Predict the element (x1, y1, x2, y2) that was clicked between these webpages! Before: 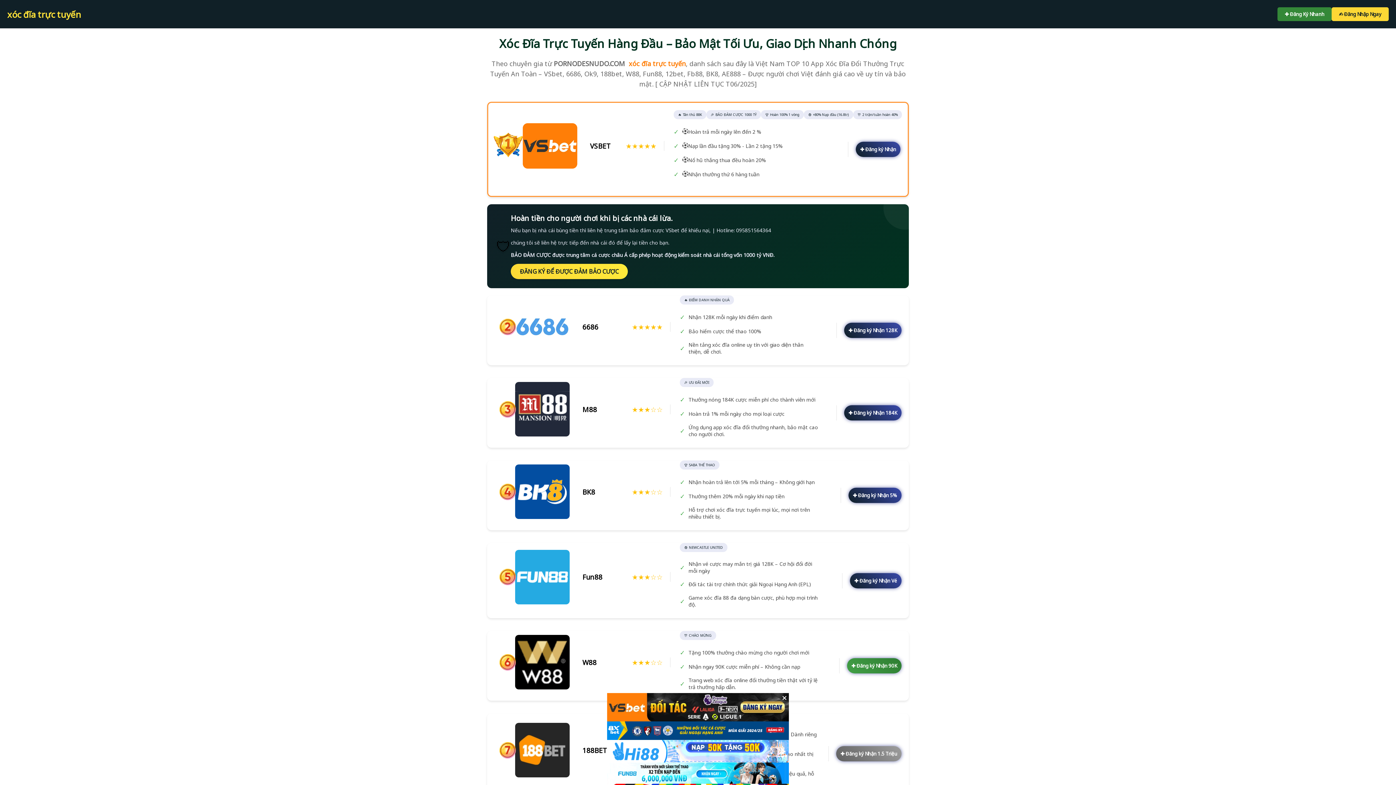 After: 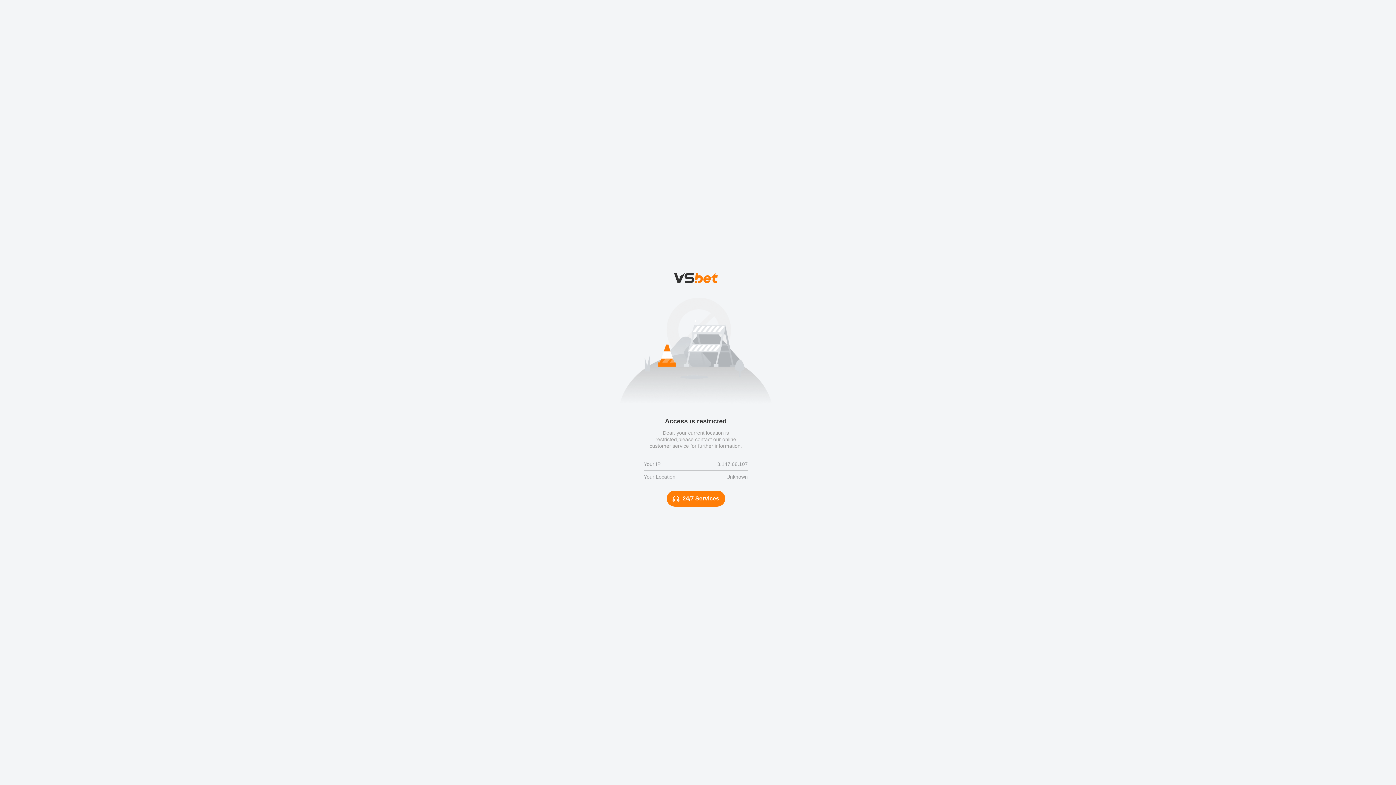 Action: label: ✚ Đăng ký Nhận 90K bbox: (847, 658, 901, 673)